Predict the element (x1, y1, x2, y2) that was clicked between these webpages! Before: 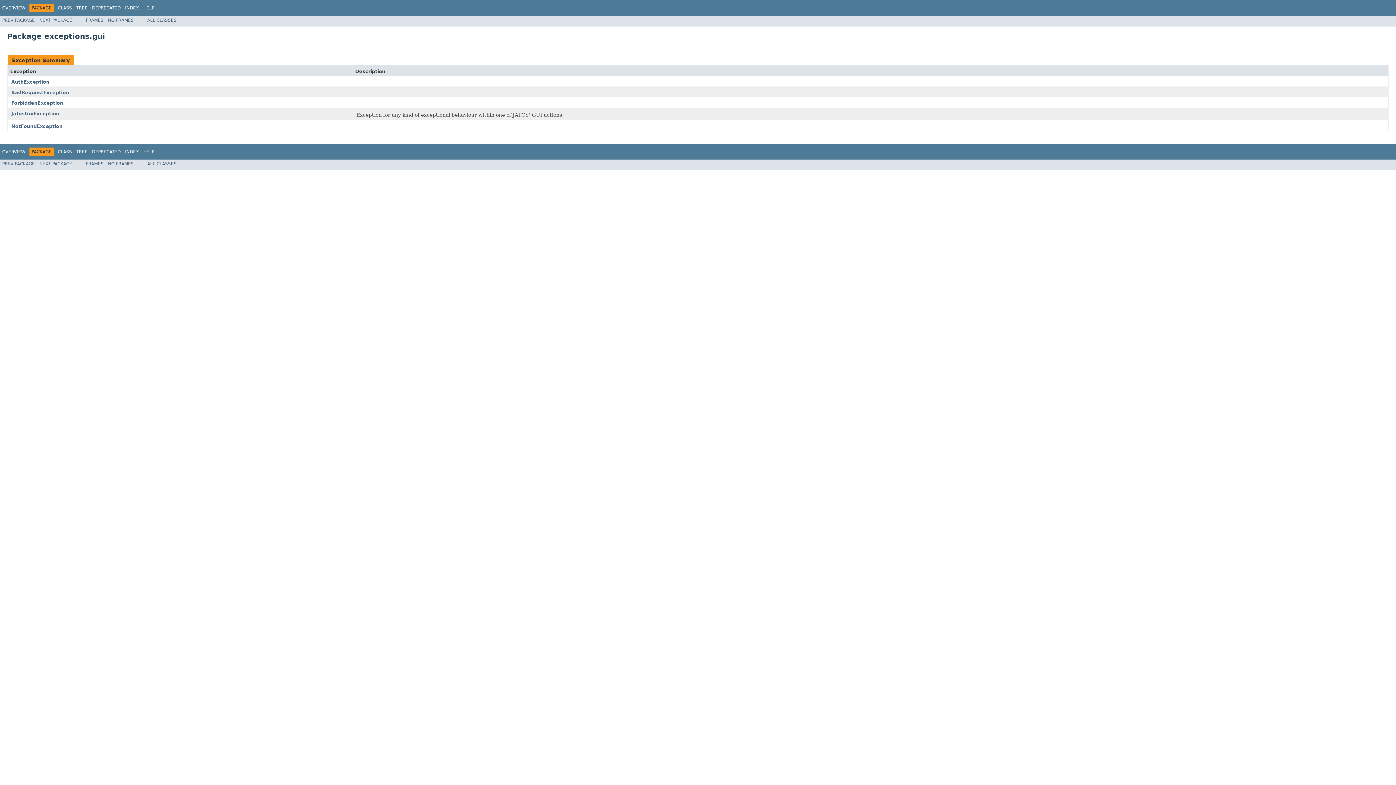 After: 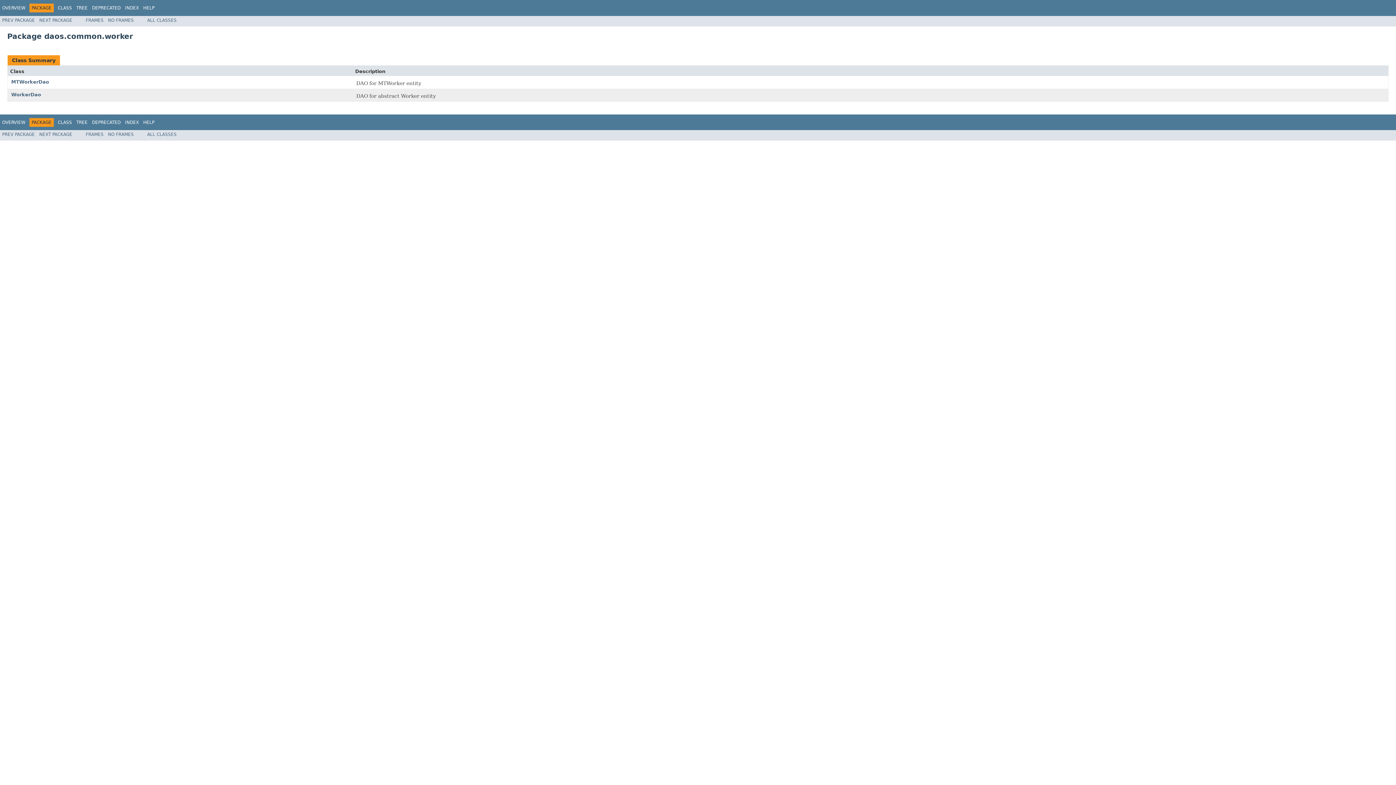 Action: bbox: (2, 161, 34, 166) label: PREV PACKAGE